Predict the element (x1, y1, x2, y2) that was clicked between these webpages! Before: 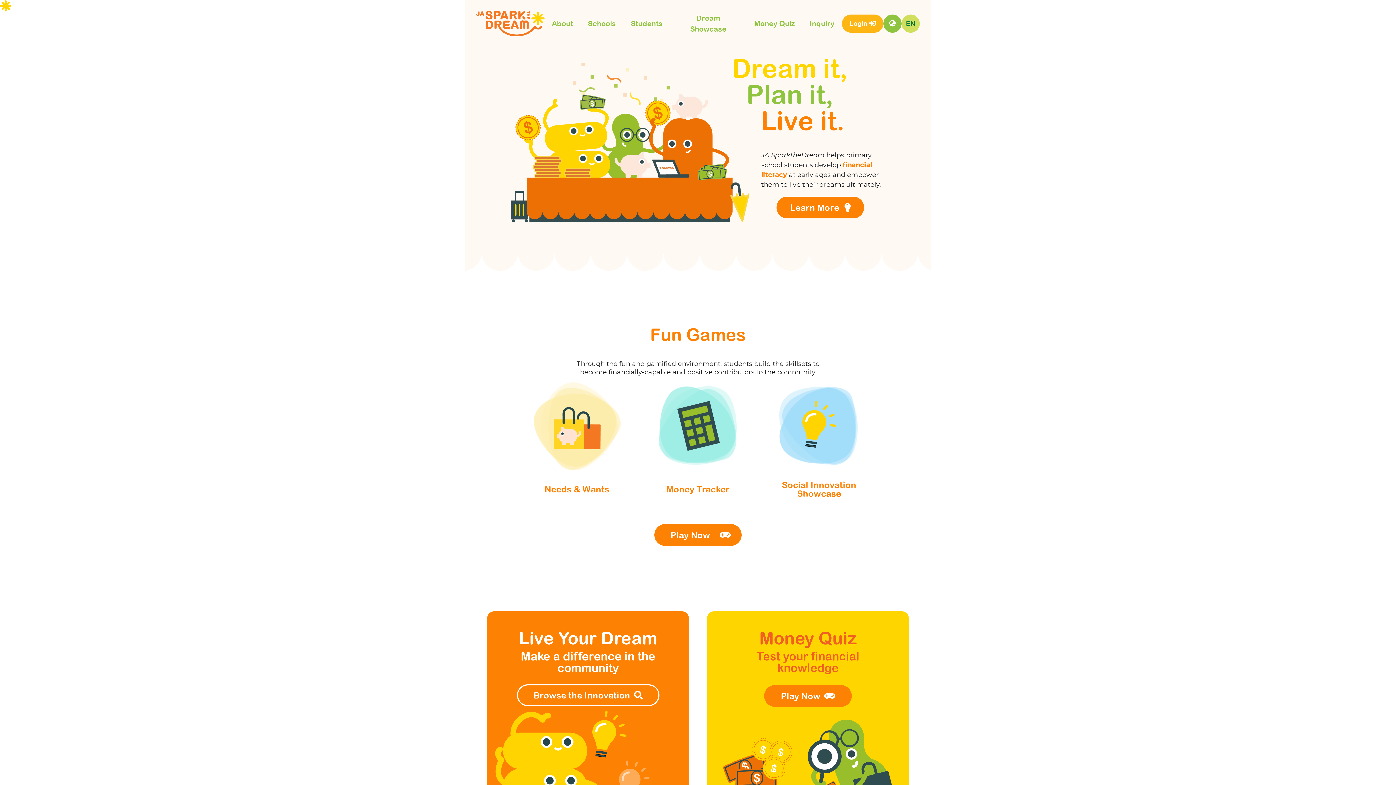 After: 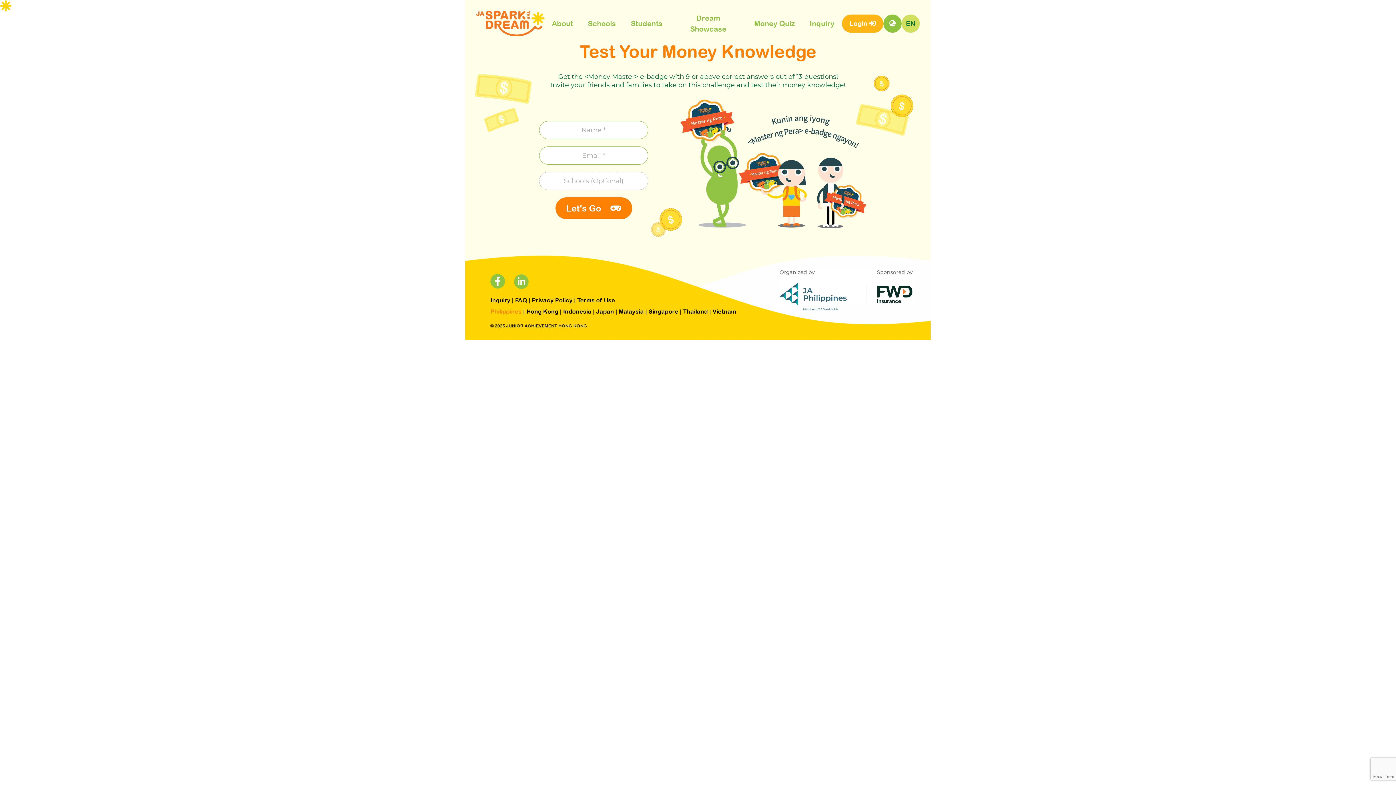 Action: bbox: (764, 685, 852, 707) label: Play Now